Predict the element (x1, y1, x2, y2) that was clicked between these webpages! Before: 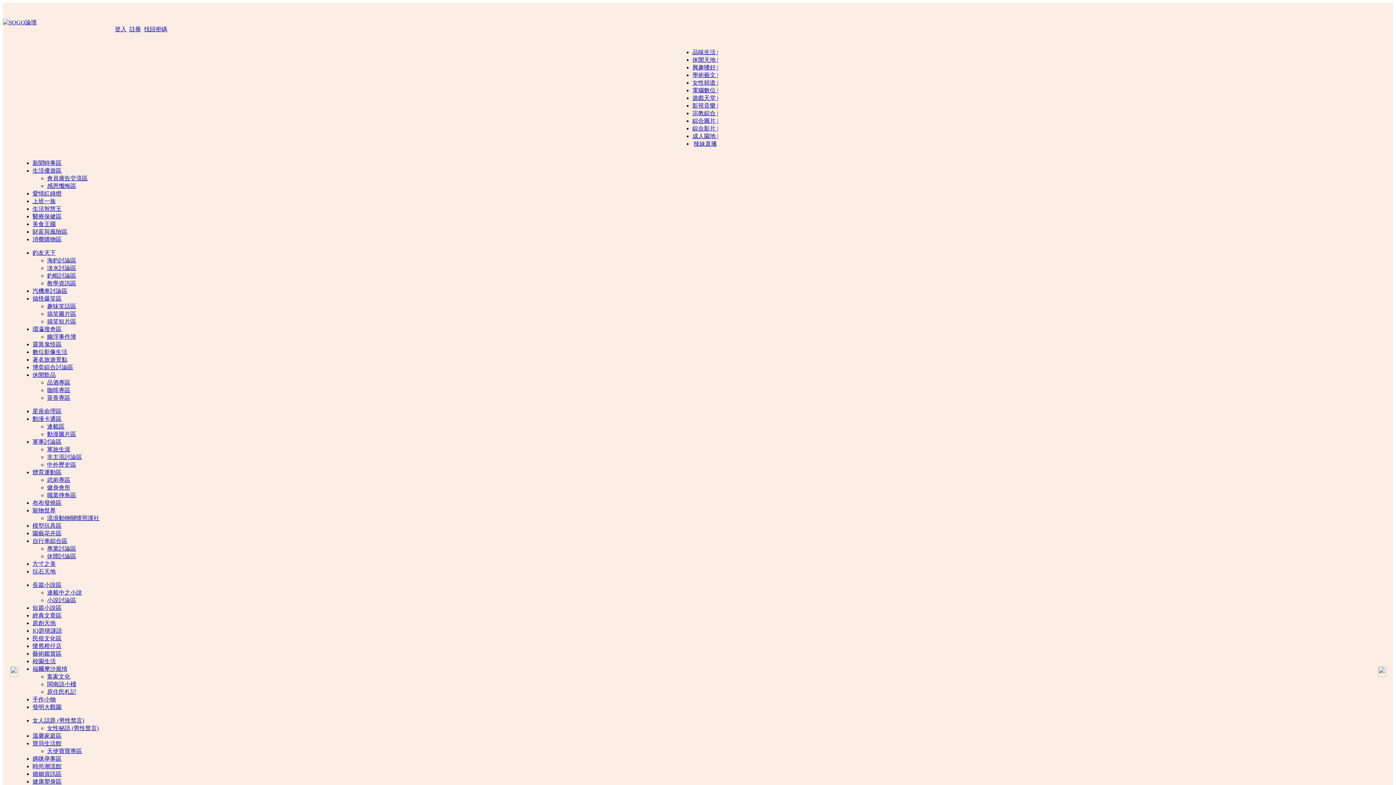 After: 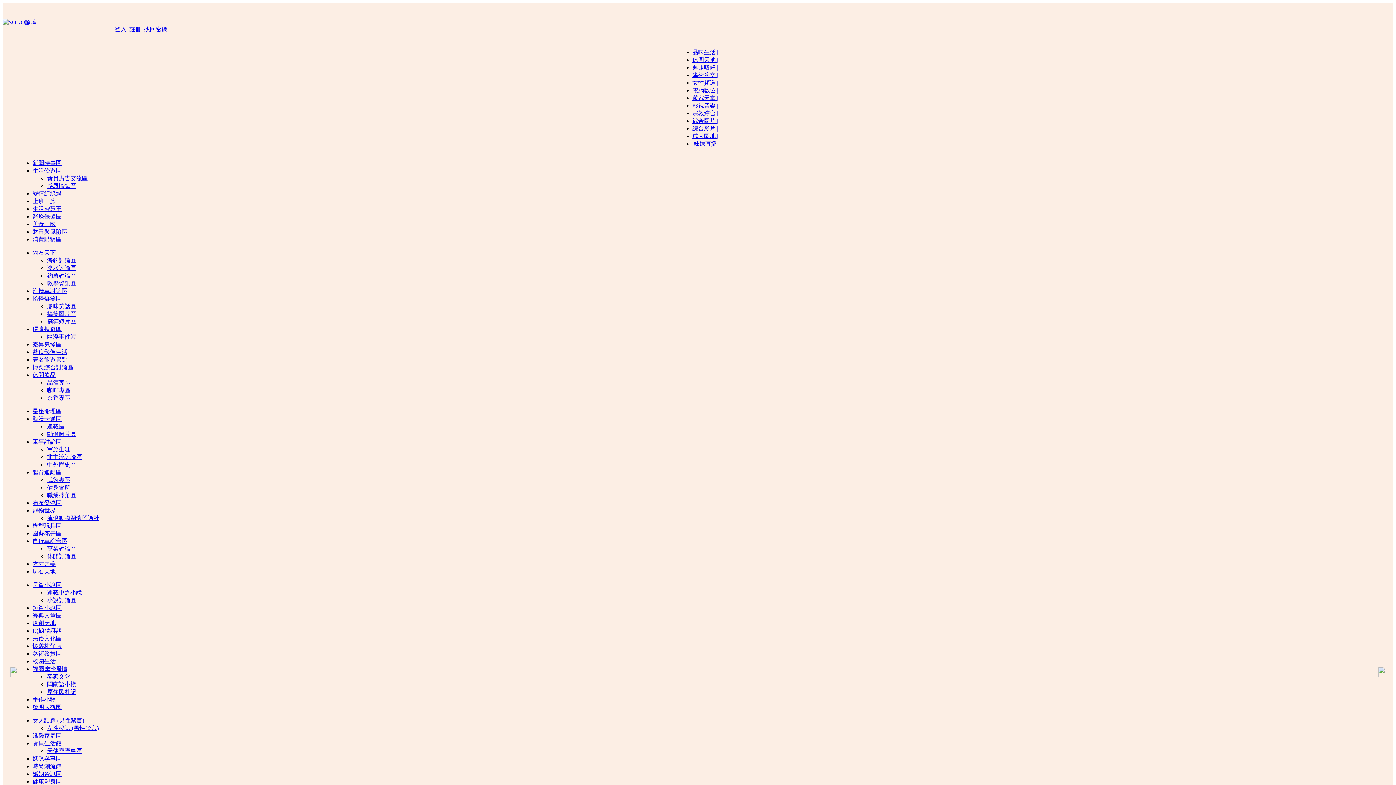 Action: label: 綜合圖片 | bbox: (692, 117, 718, 124)